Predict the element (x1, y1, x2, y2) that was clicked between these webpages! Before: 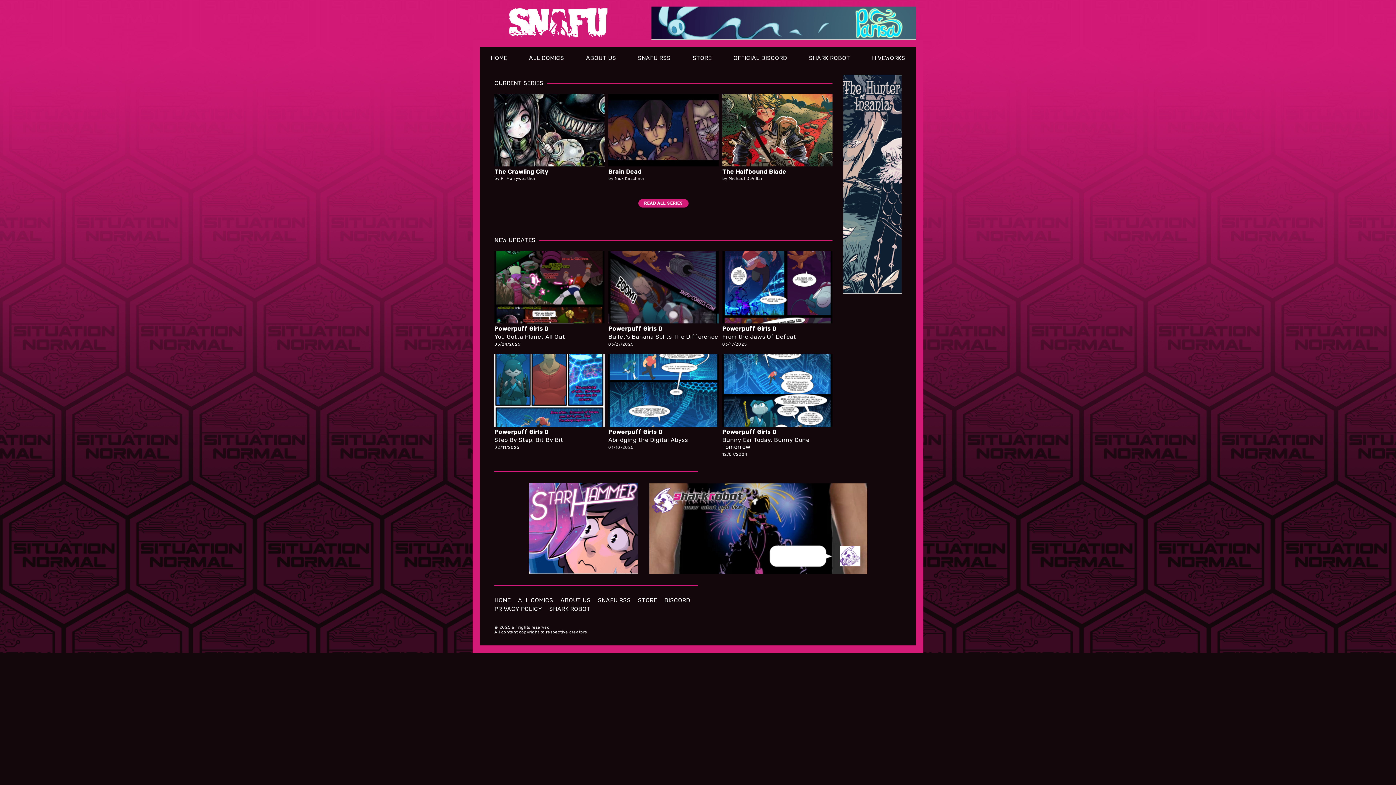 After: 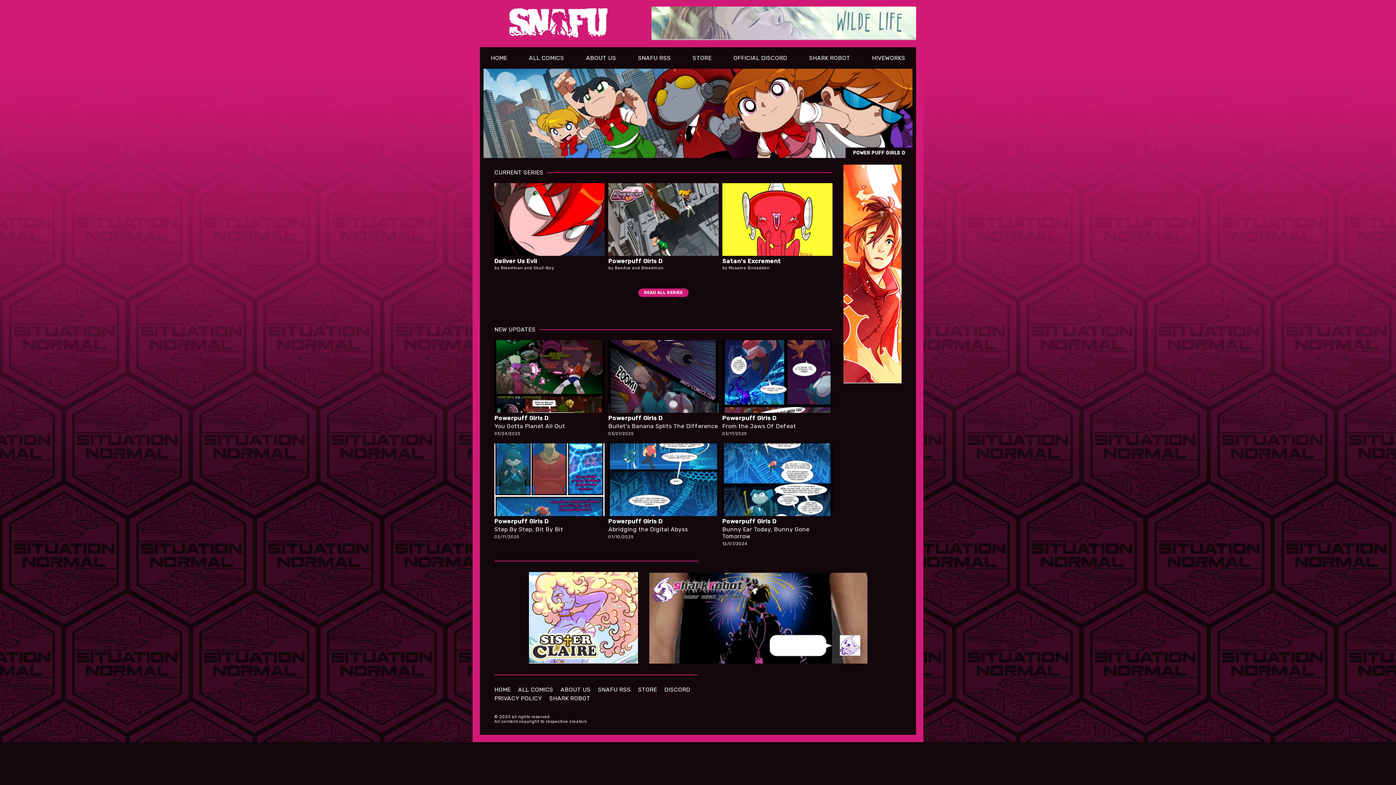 Action: bbox: (509, 8, 607, 39)